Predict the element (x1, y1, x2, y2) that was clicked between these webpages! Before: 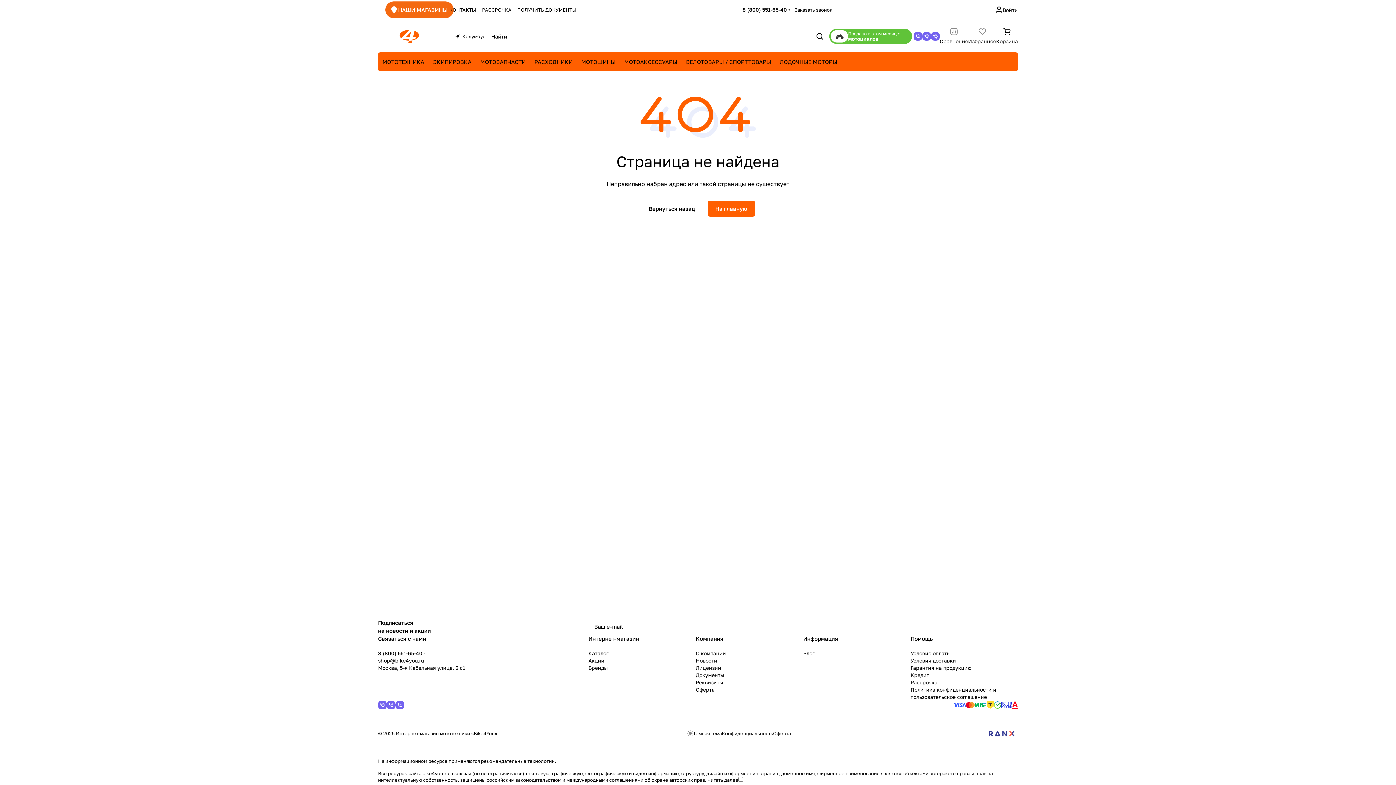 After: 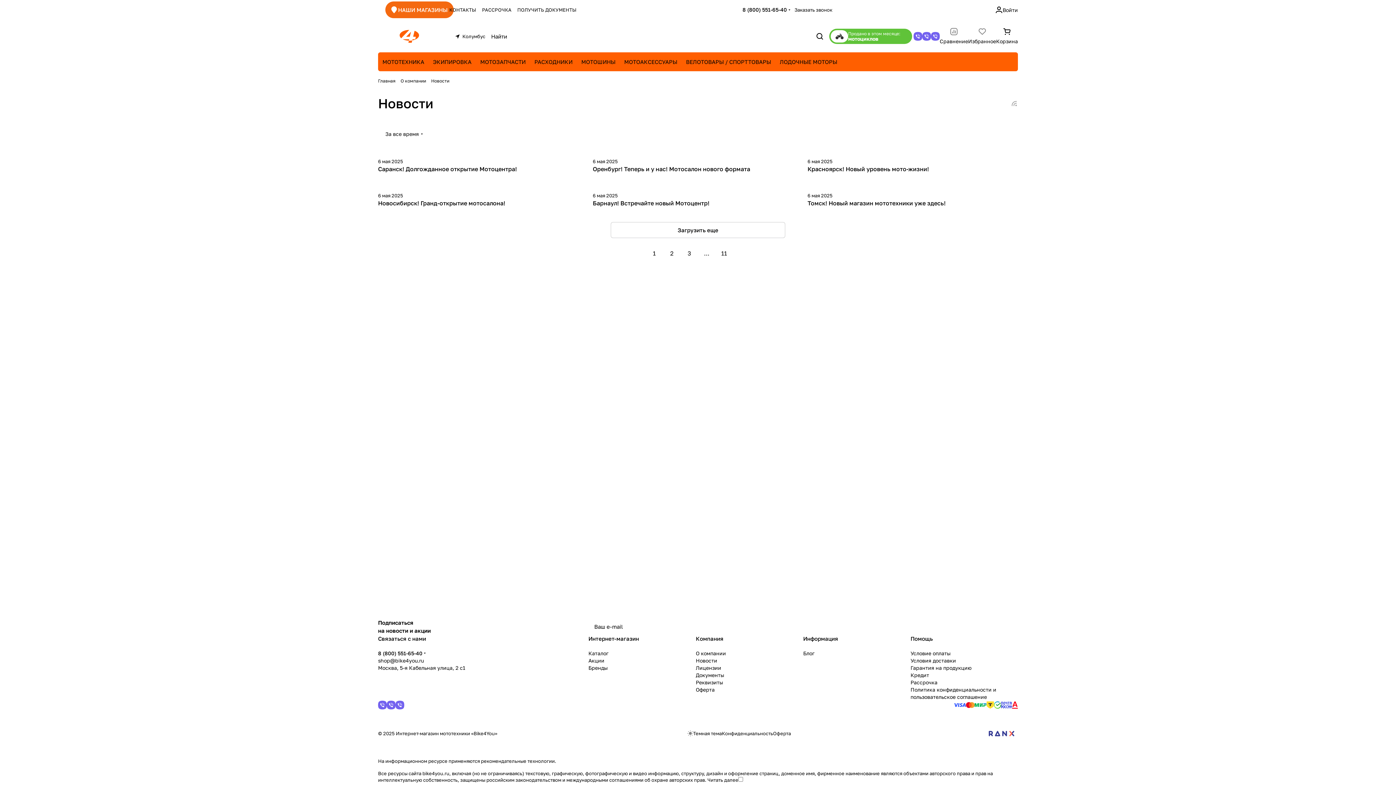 Action: label: Новости bbox: (696, 657, 717, 663)